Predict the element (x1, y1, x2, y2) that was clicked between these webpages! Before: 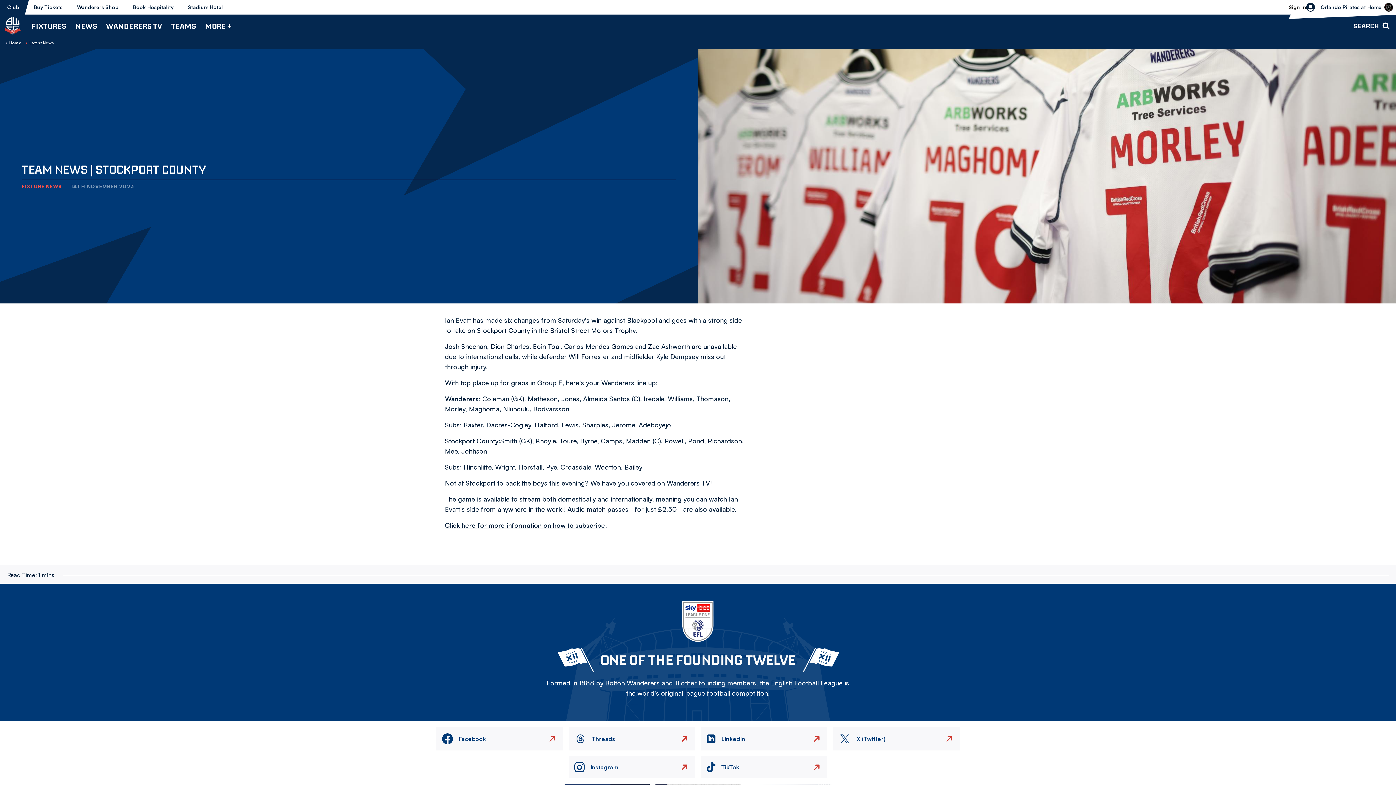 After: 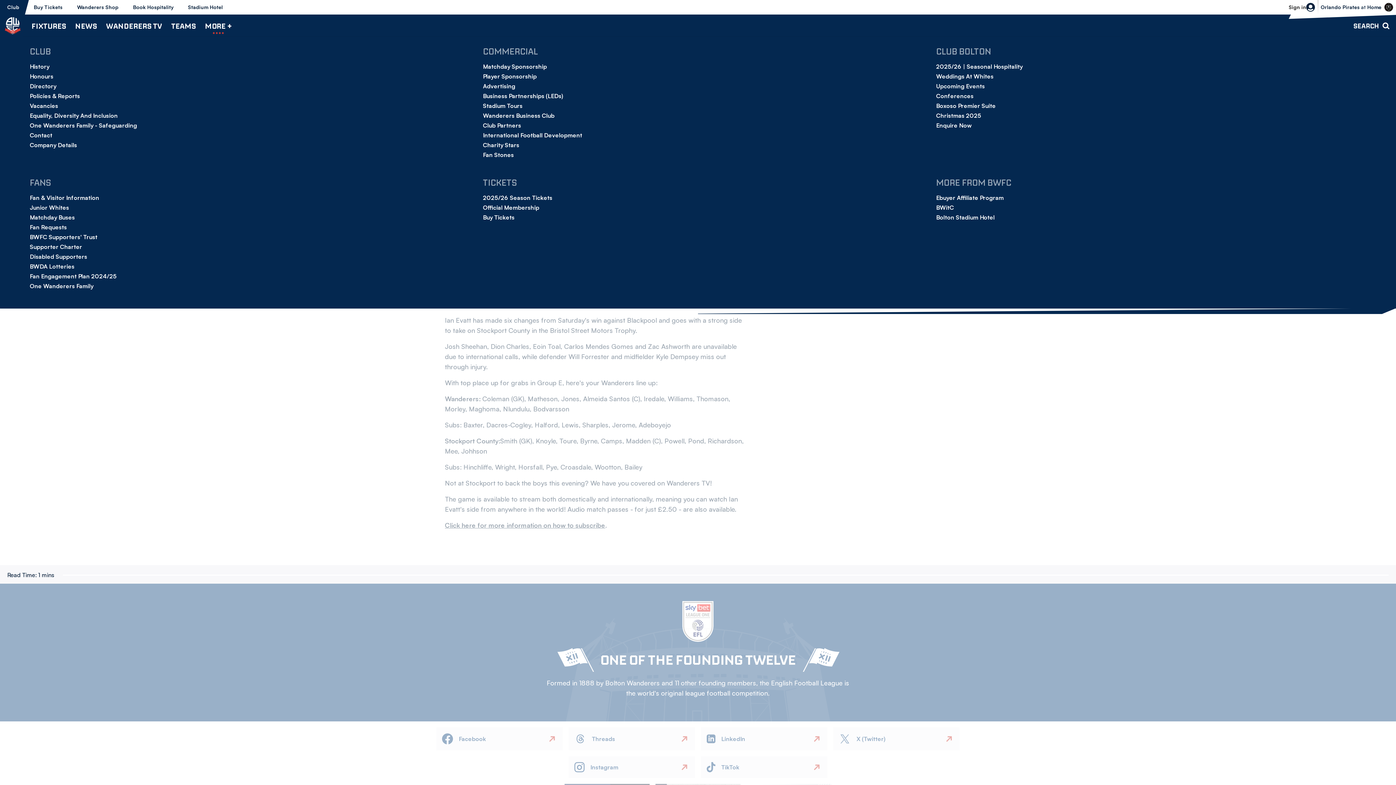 Action: bbox: (205, 14, 231, 37) label: MORE +